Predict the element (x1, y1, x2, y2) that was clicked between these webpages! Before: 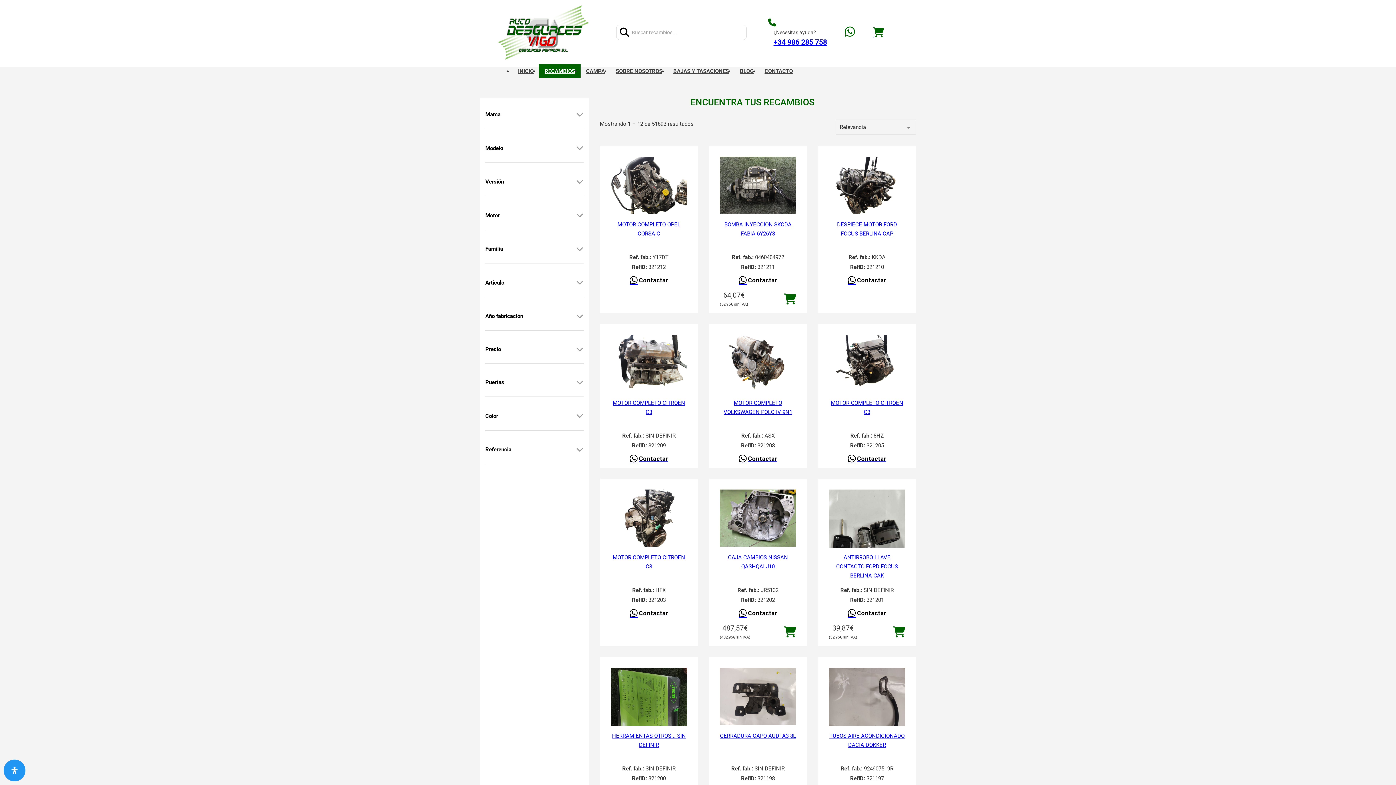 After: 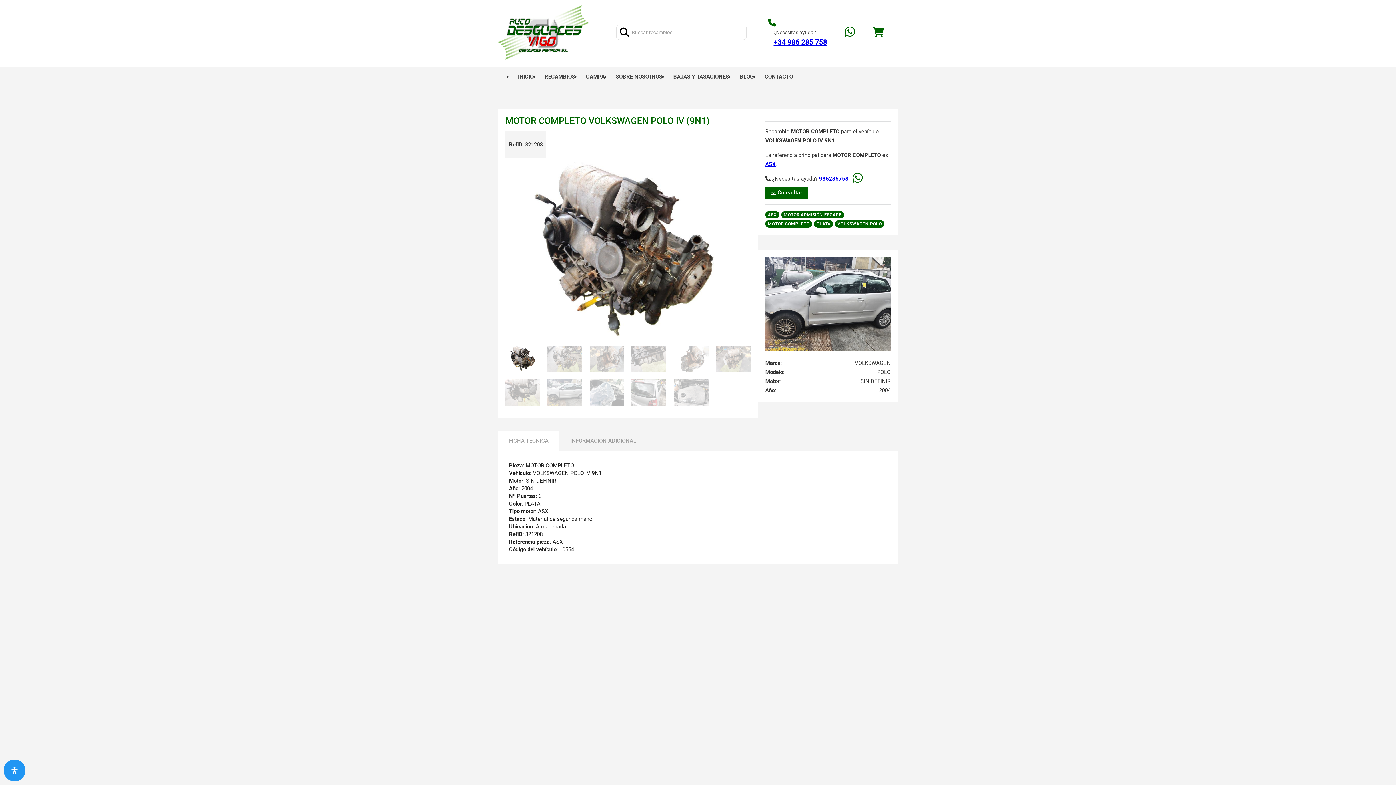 Action: bbox: (720, 398, 796, 427) label: MOTOR COMPLETO VOLKSWAGEN POLO IV 9N1